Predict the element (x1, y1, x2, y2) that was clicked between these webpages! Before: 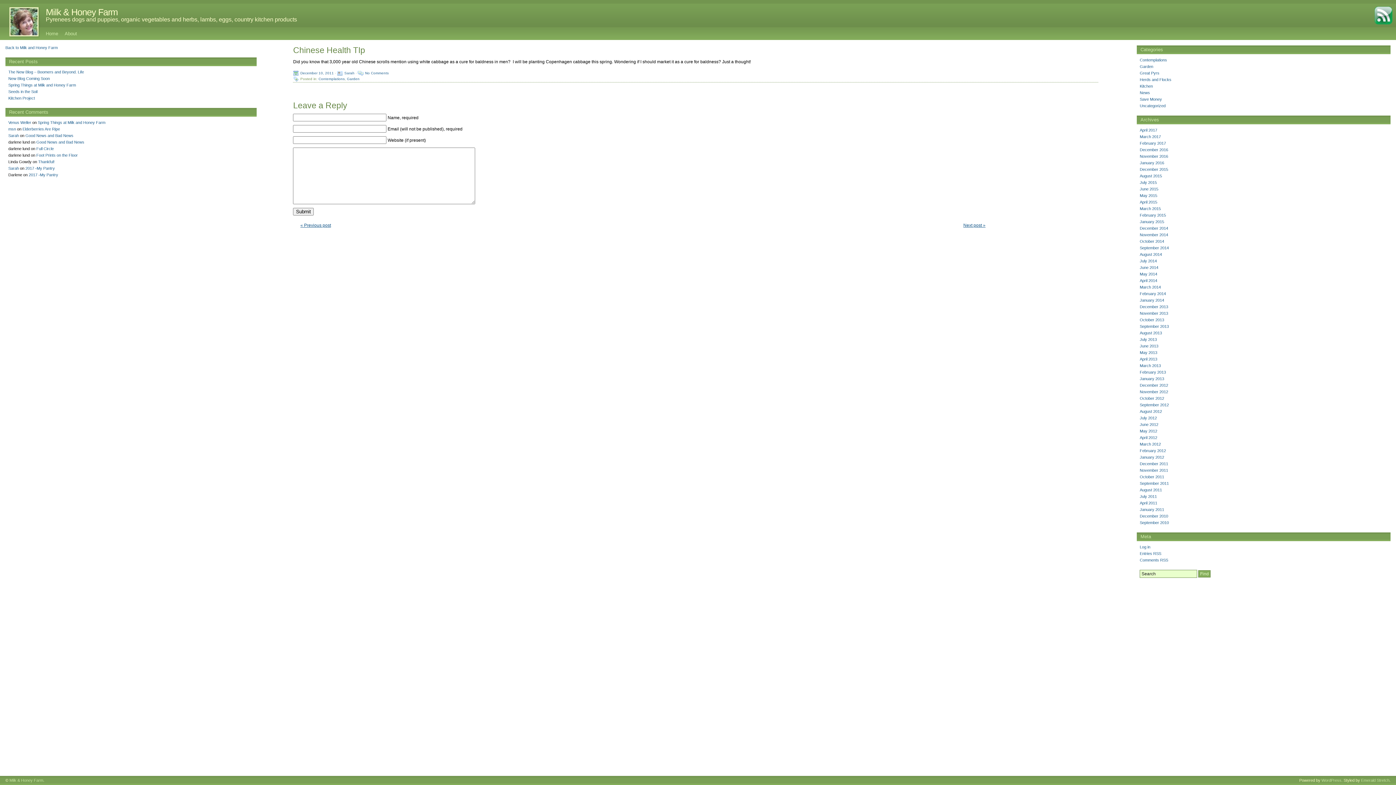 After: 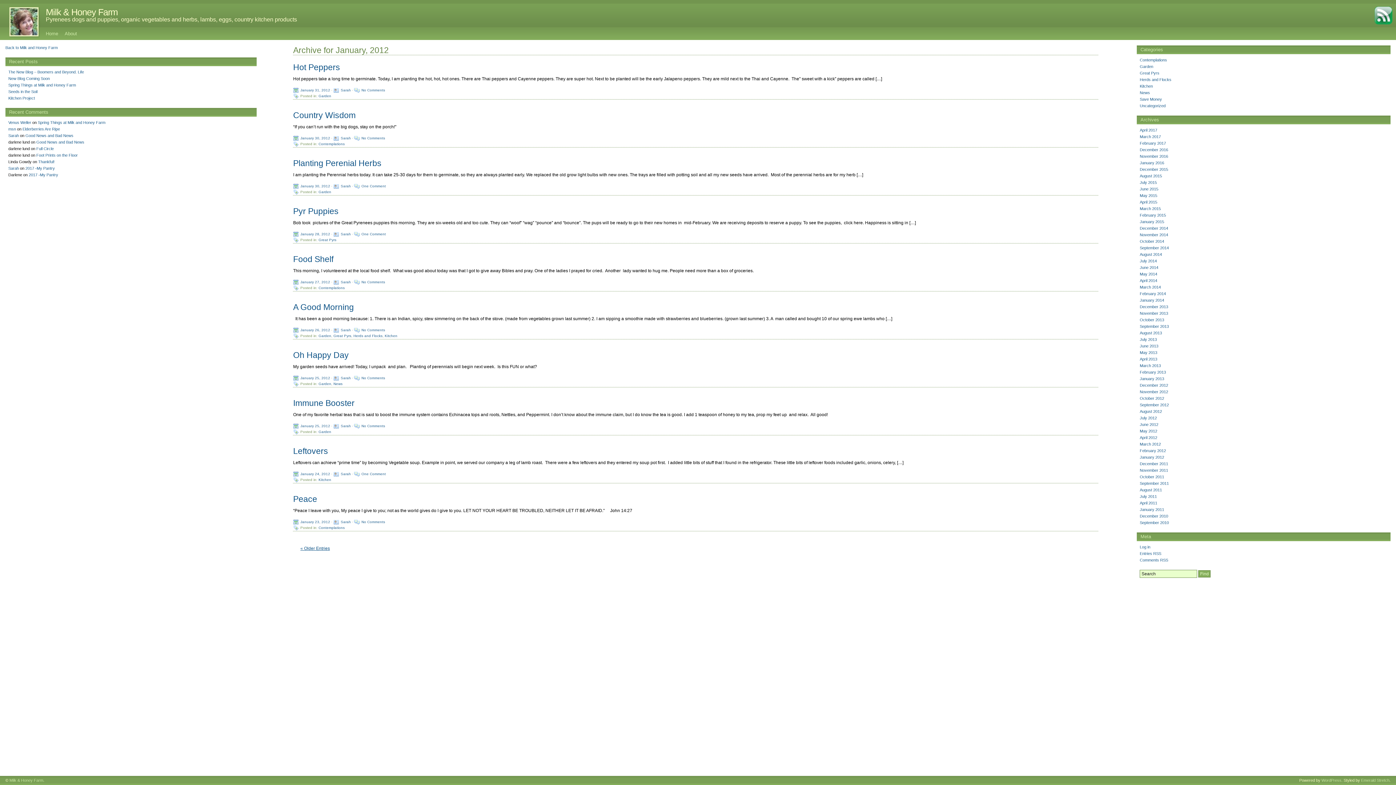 Action: bbox: (1140, 455, 1164, 459) label: January 2012